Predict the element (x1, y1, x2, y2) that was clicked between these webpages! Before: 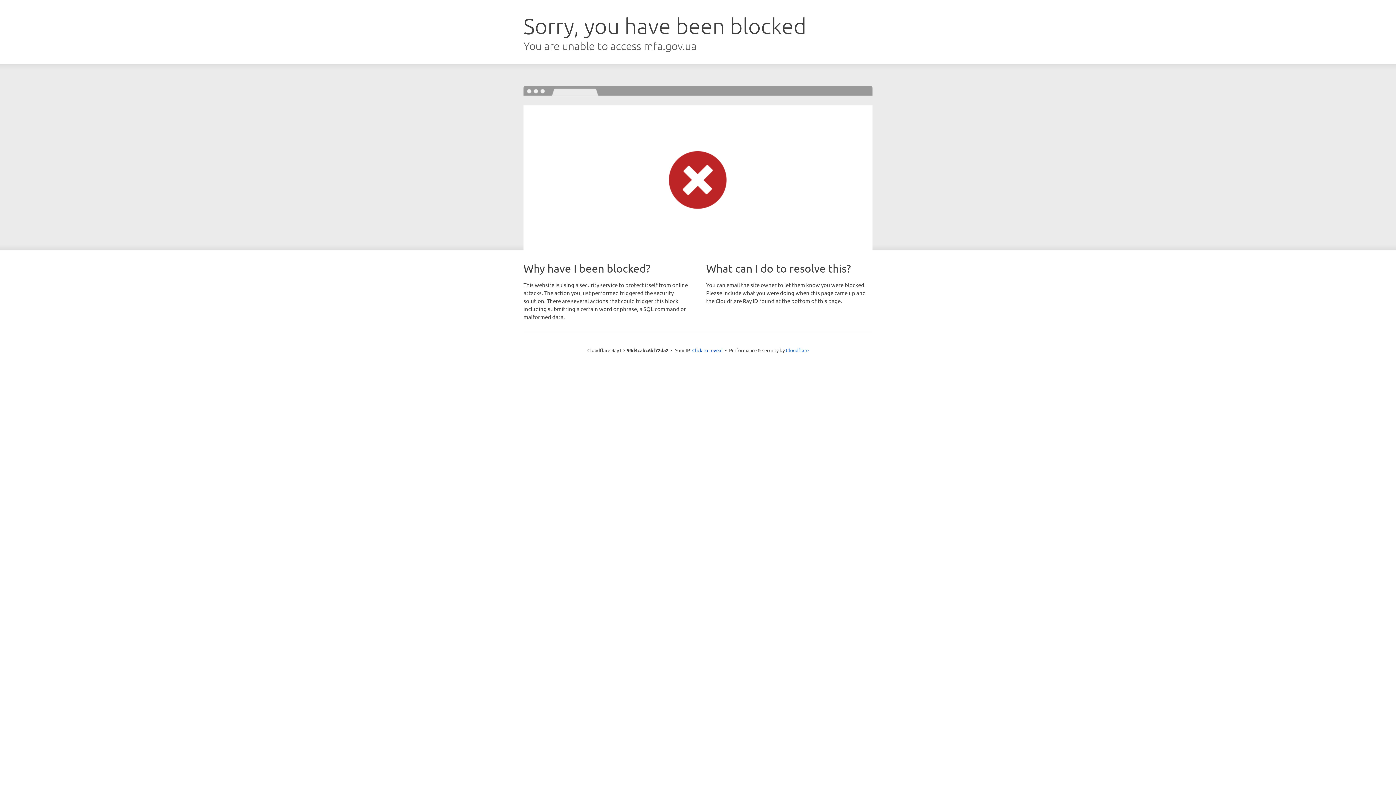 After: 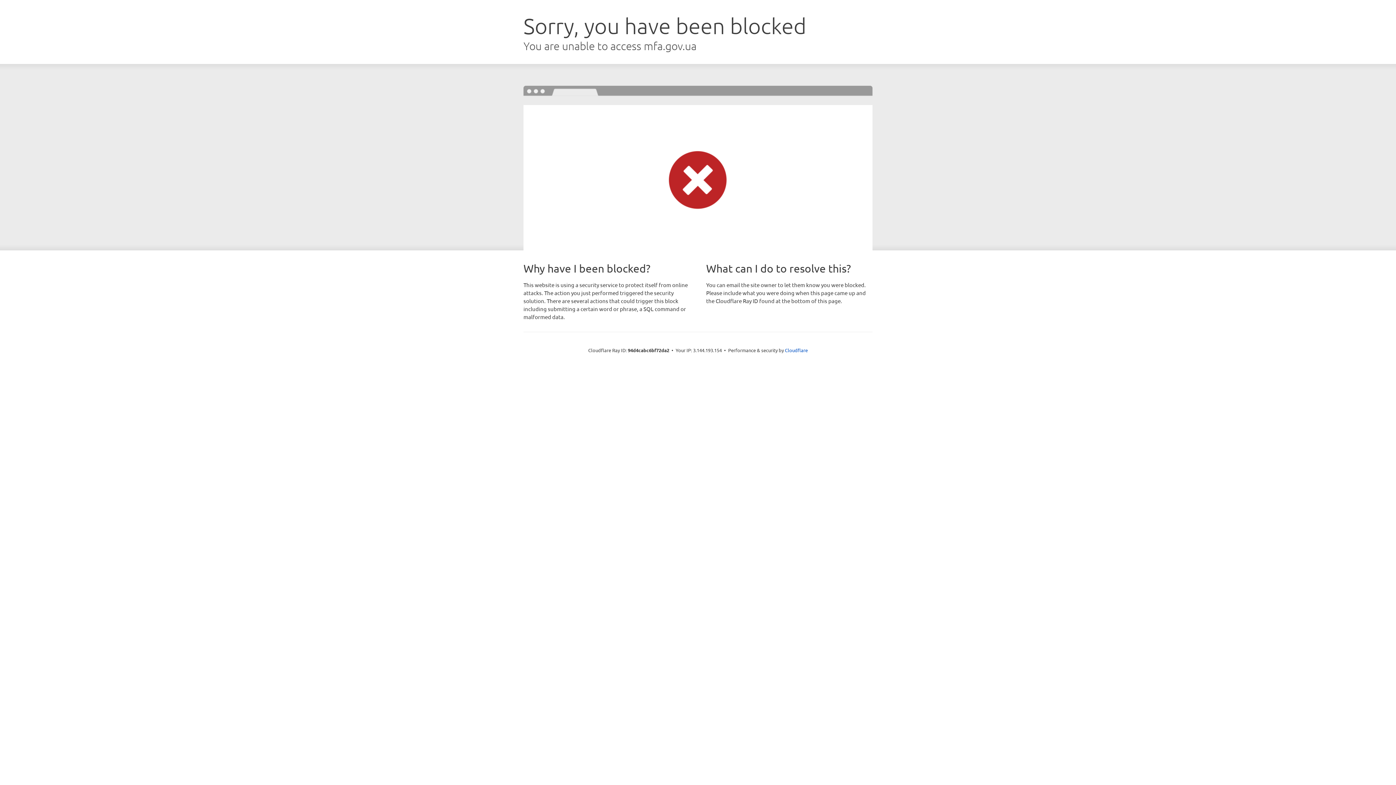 Action: bbox: (692, 346, 722, 353) label: Click to reveal